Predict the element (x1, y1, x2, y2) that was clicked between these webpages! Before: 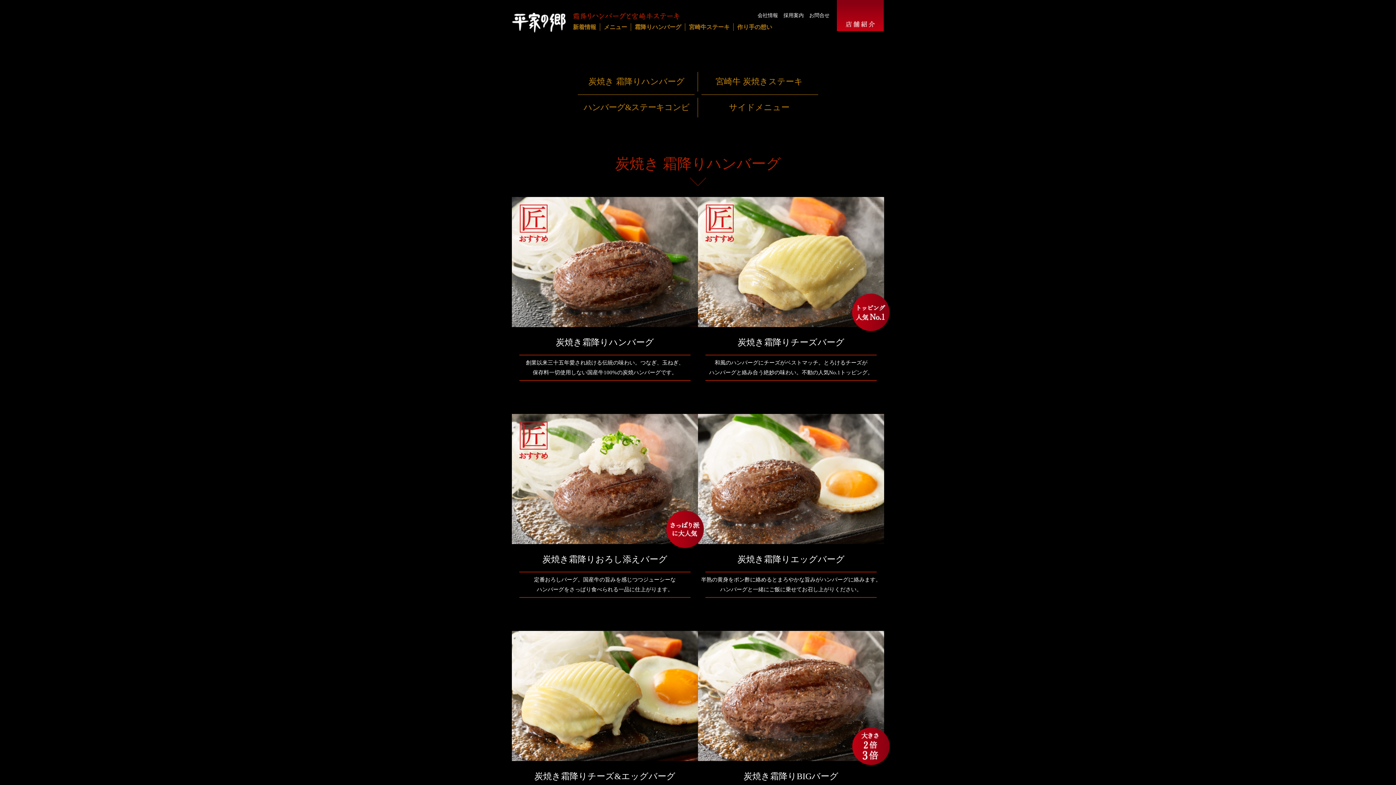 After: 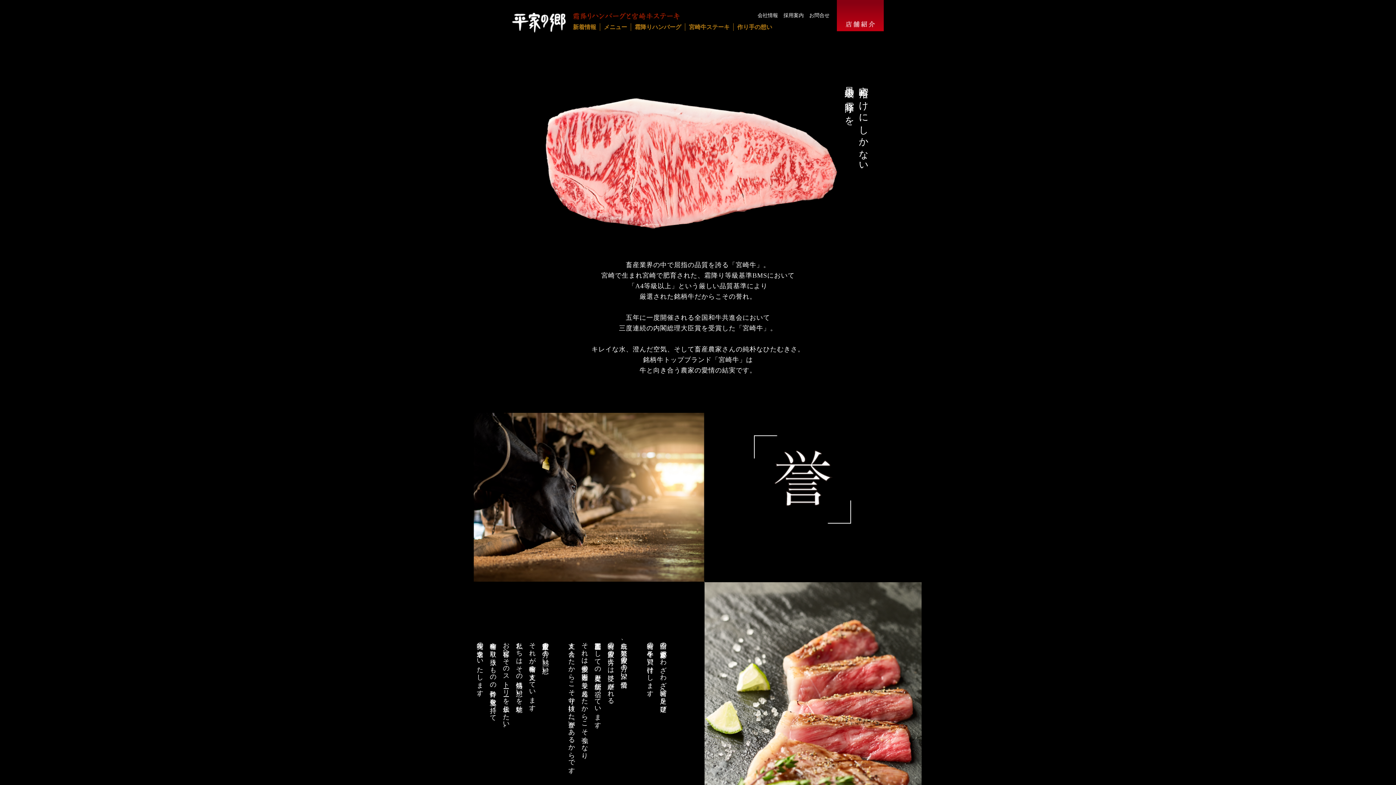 Action: bbox: (689, 23, 729, 30) label: 宮崎牛ステーキ